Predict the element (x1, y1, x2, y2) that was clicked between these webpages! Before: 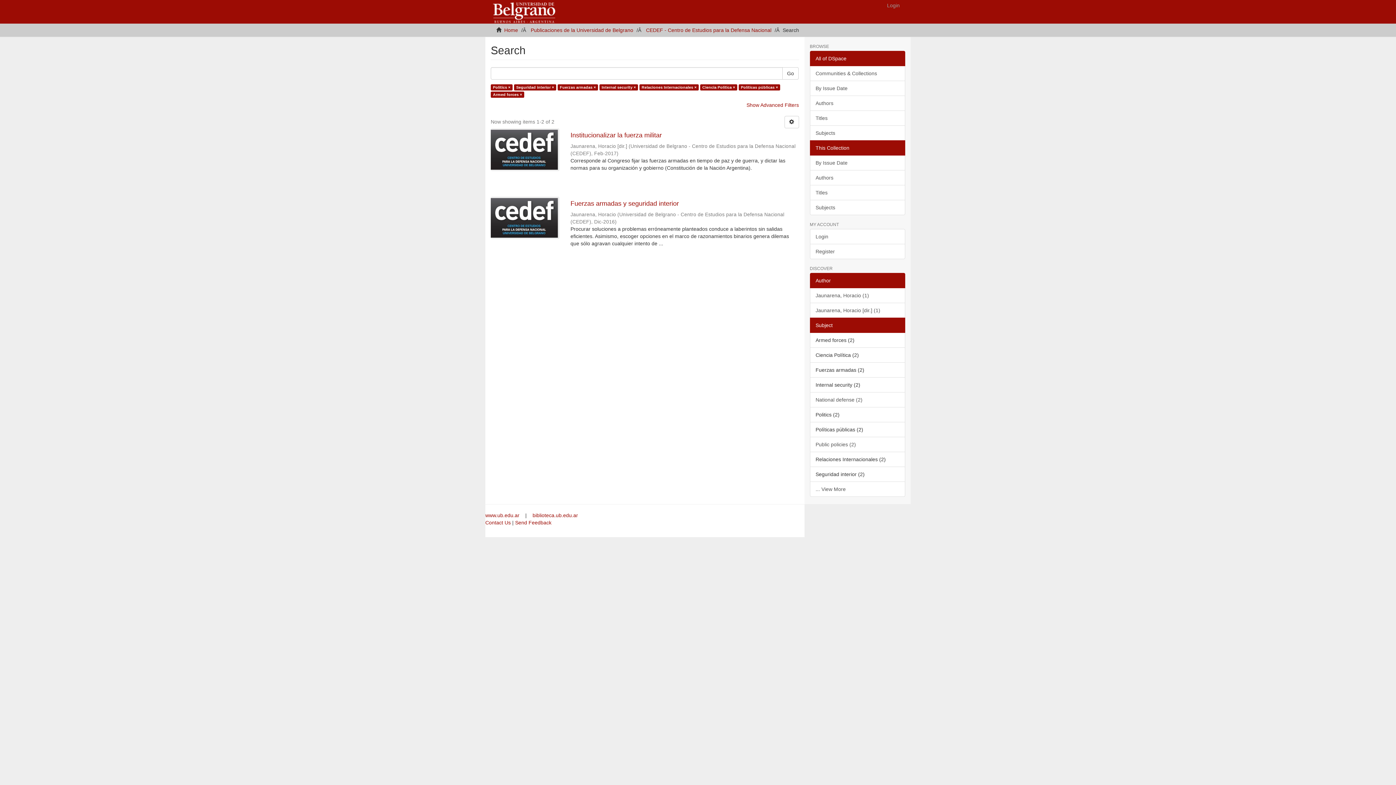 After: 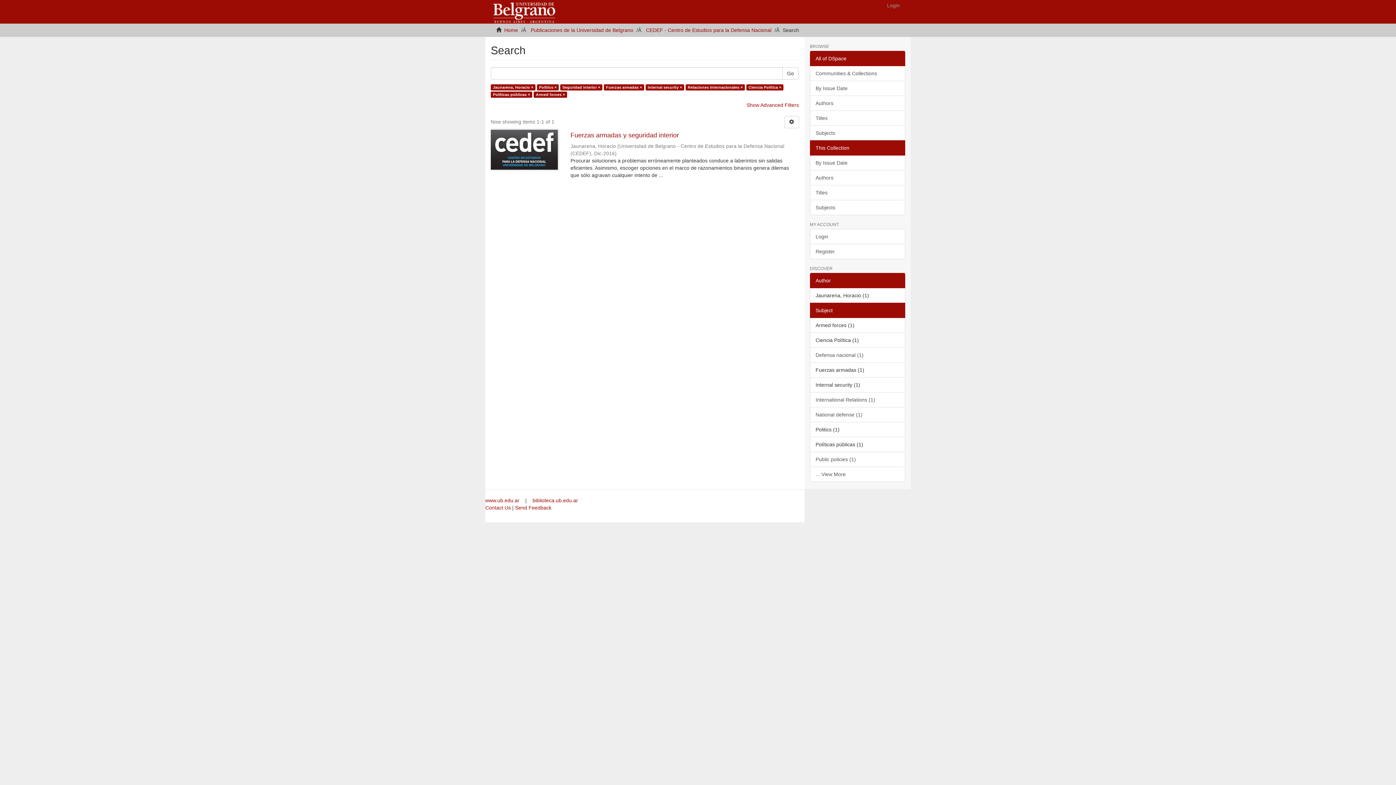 Action: bbox: (810, 288, 905, 303) label: Jaunarena, Horacio (1)